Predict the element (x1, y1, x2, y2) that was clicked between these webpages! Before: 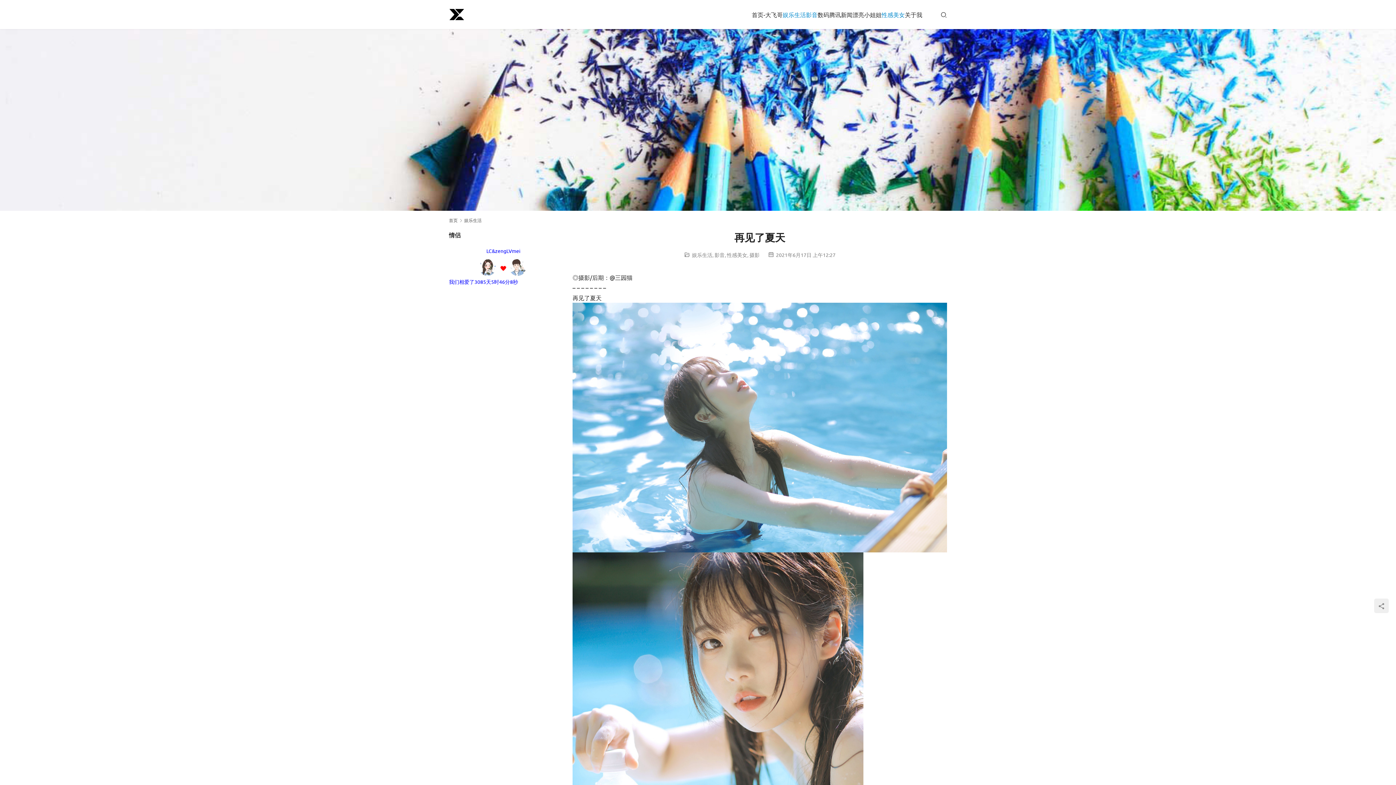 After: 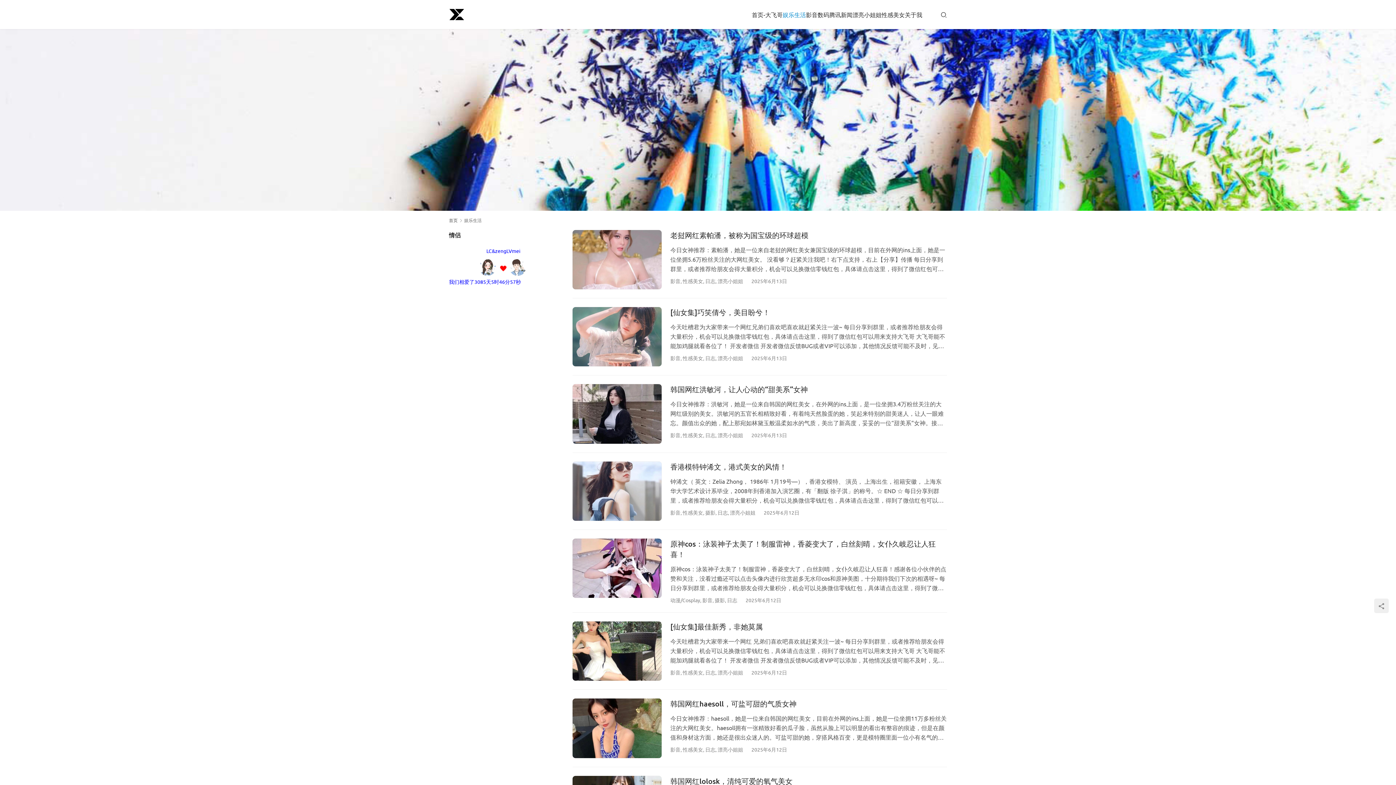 Action: label: 娱乐生活 bbox: (782, 0, 806, 29)